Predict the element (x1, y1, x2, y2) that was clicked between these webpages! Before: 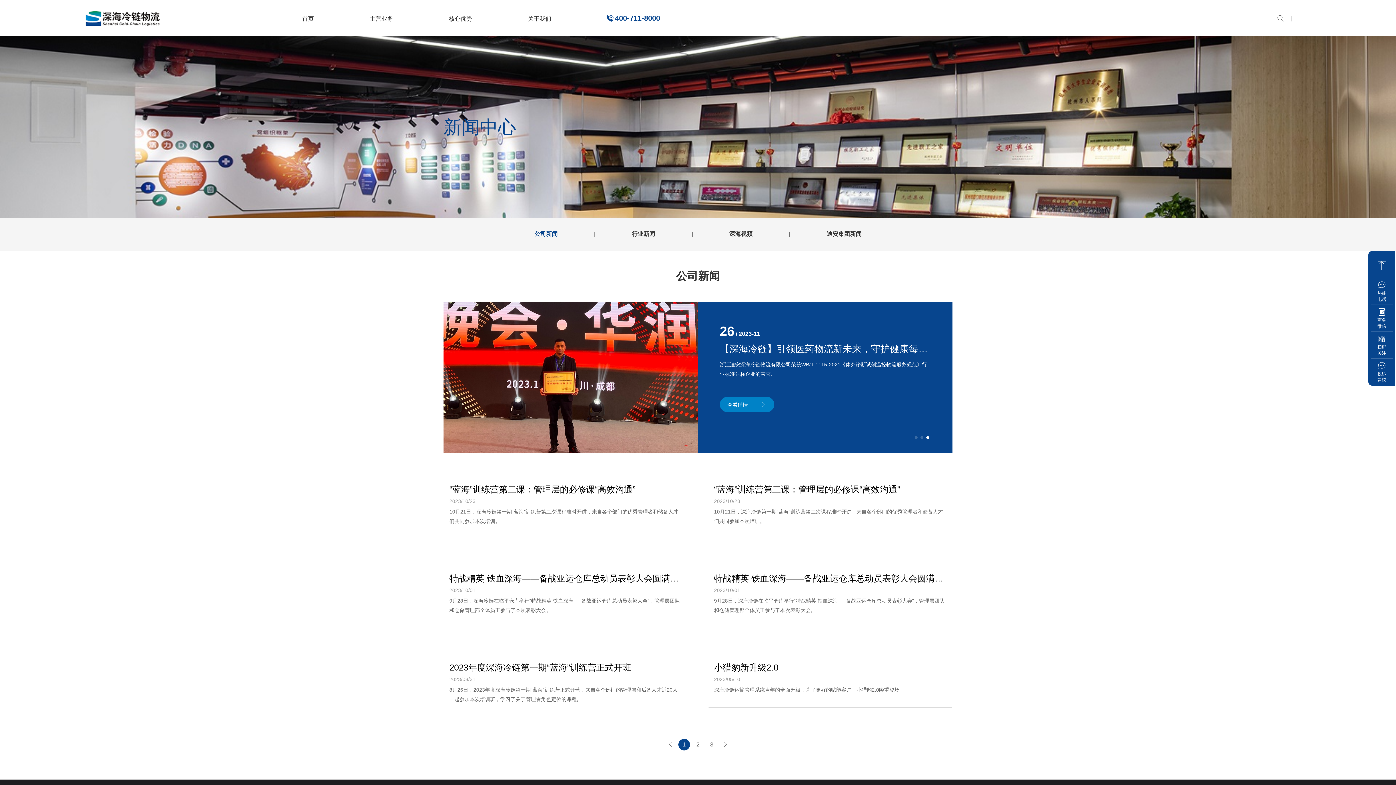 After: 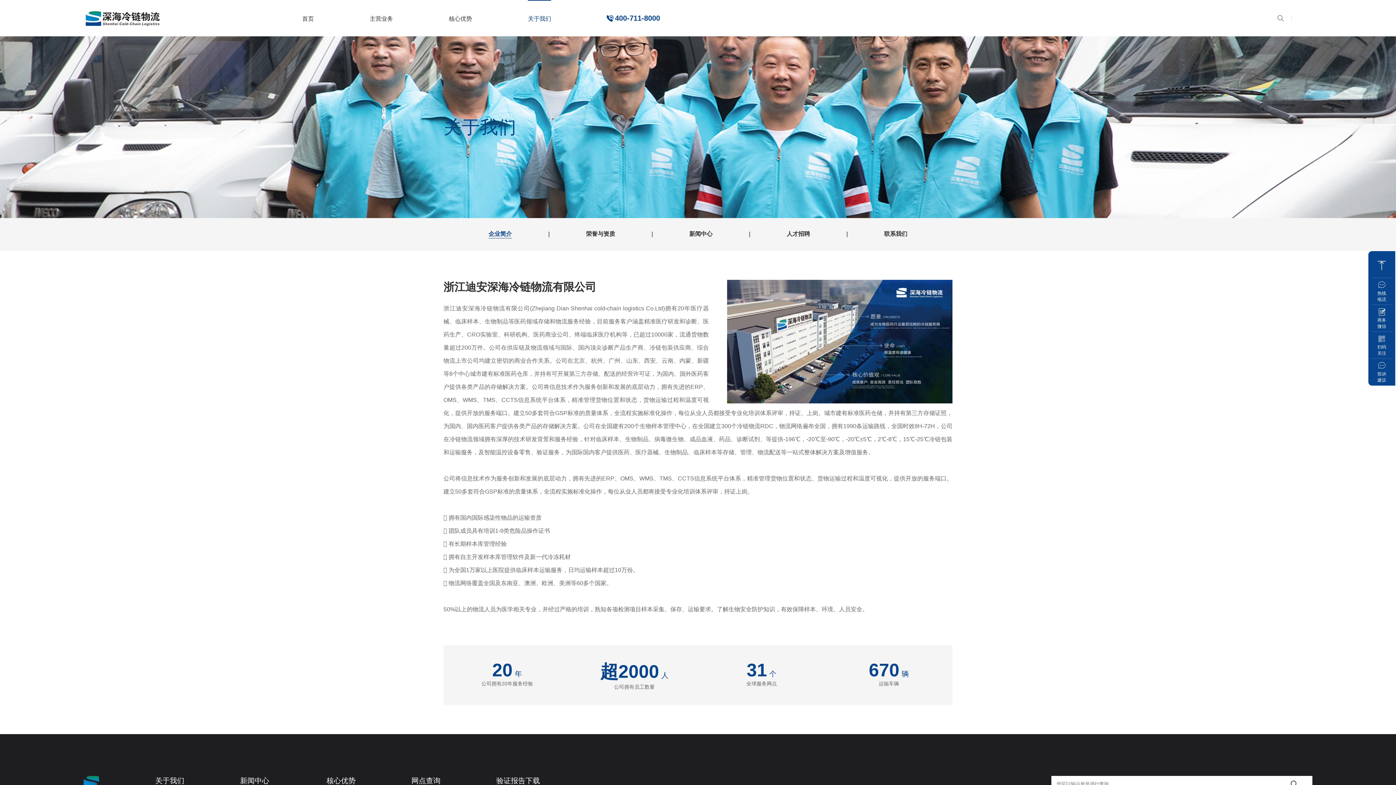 Action: bbox: (528, 0, 551, 37) label: 关于我们